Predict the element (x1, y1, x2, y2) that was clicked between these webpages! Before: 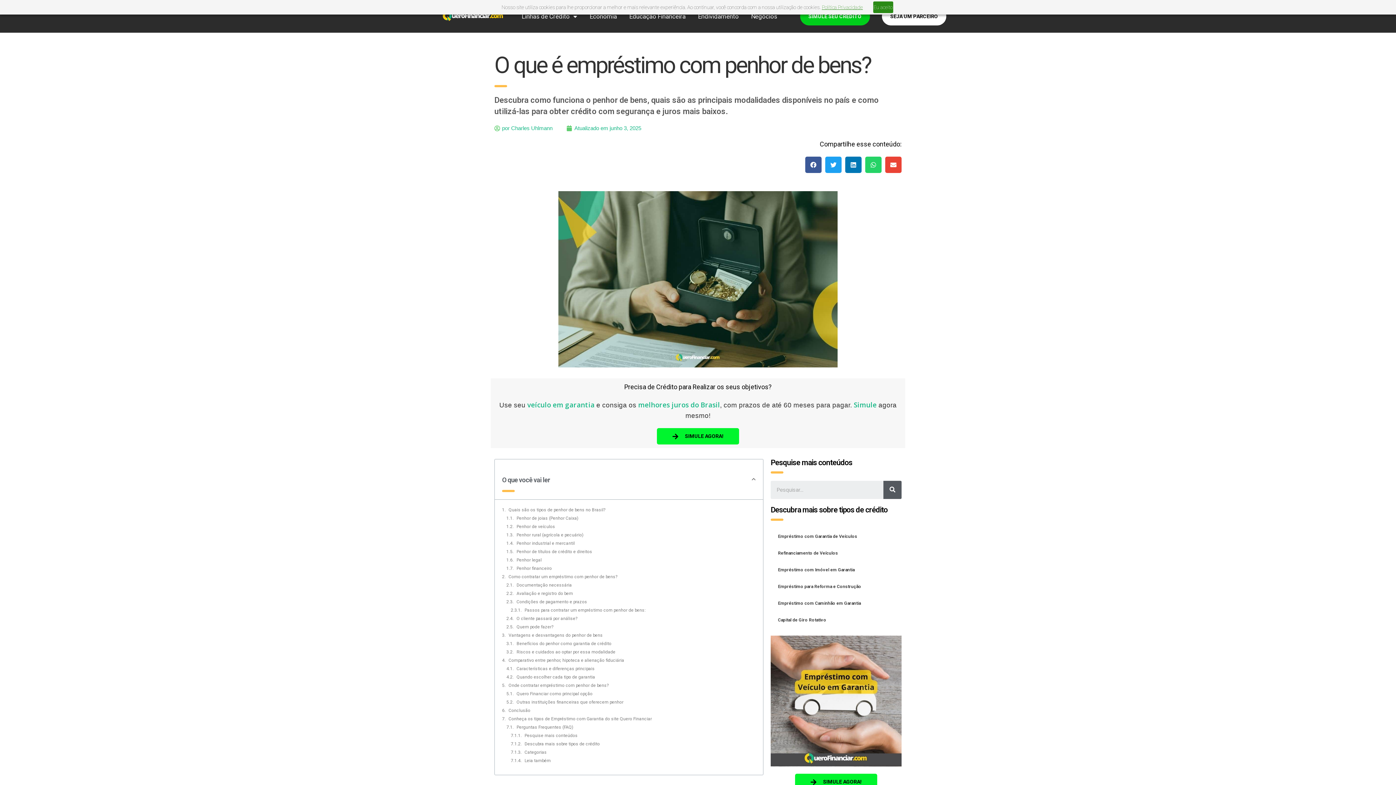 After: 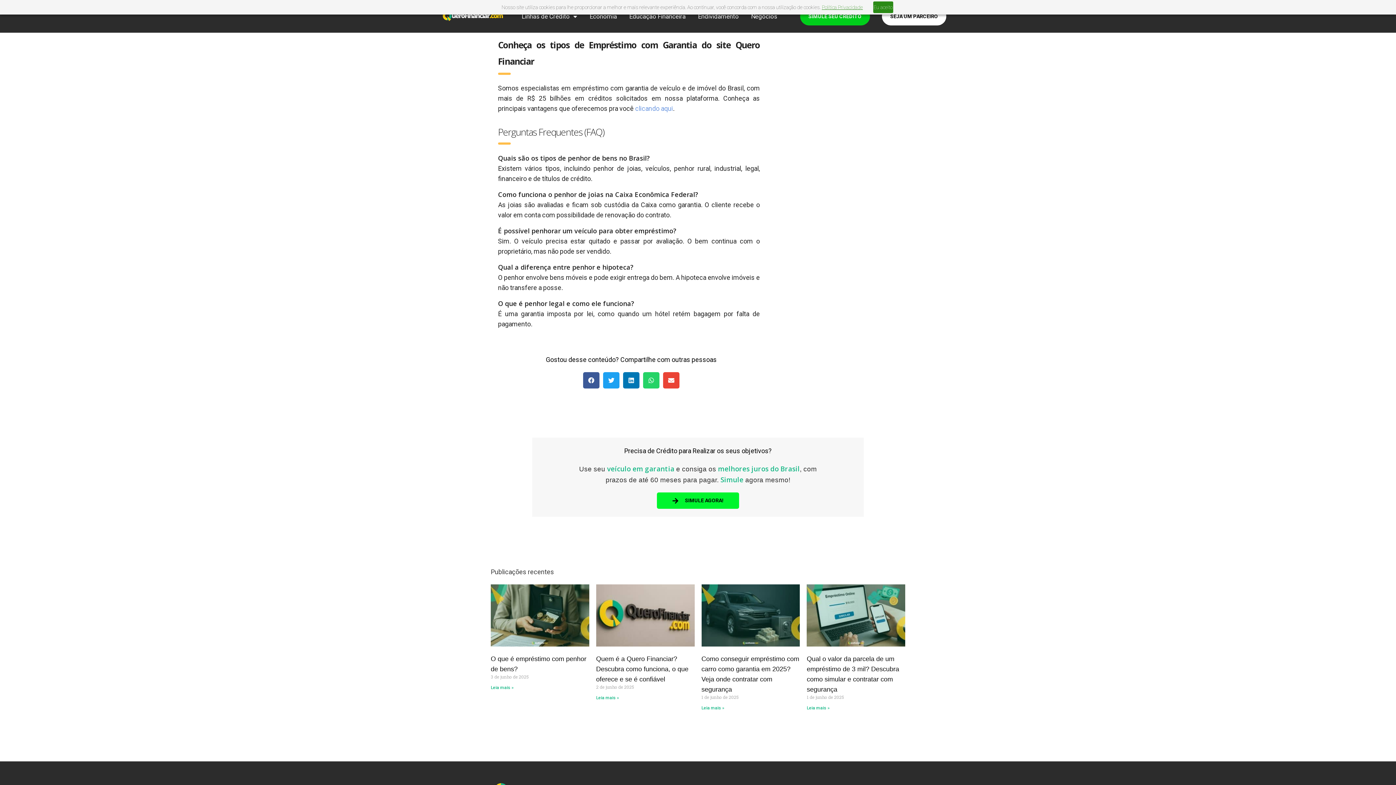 Action: bbox: (508, 716, 652, 722) label: Conheça os tipos de Empréstimo com Garantia do site Quero Financiar